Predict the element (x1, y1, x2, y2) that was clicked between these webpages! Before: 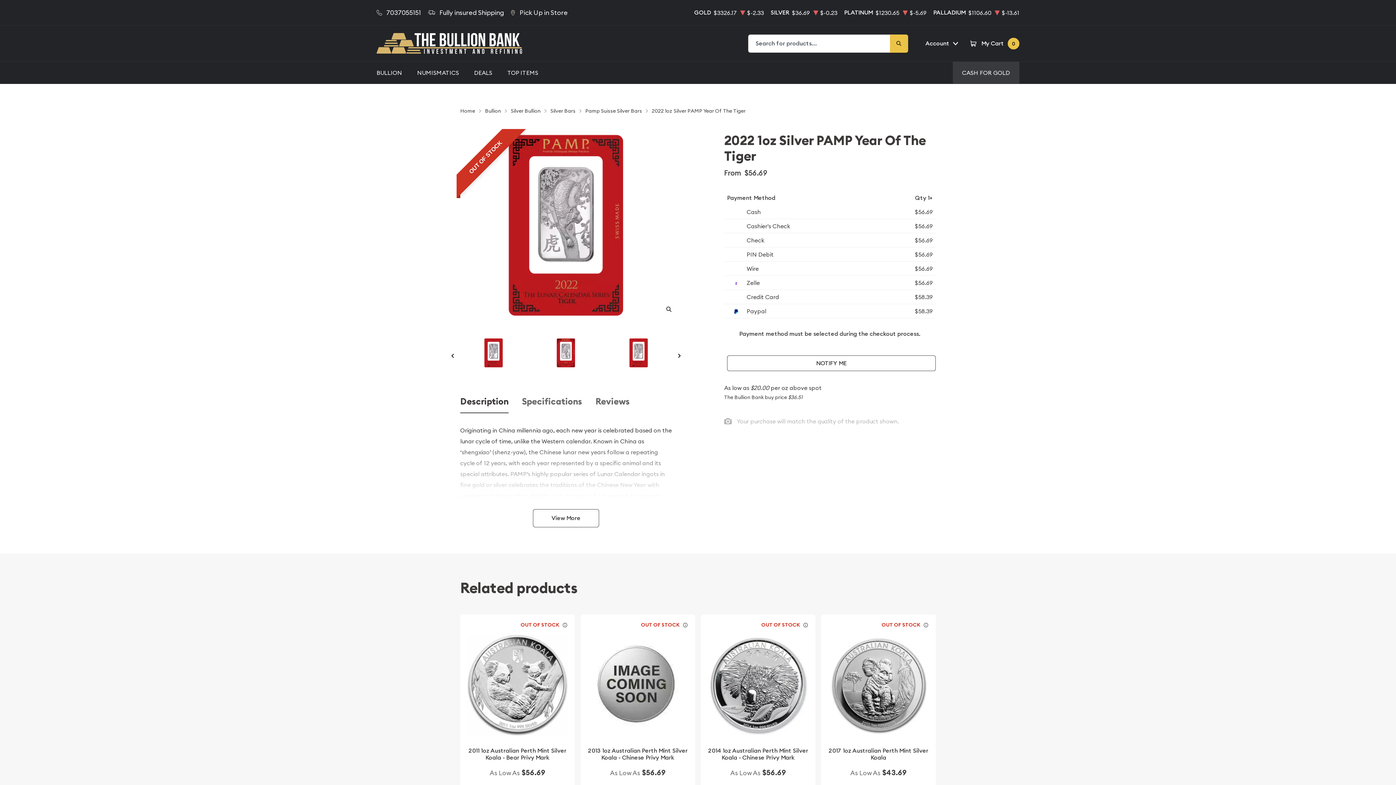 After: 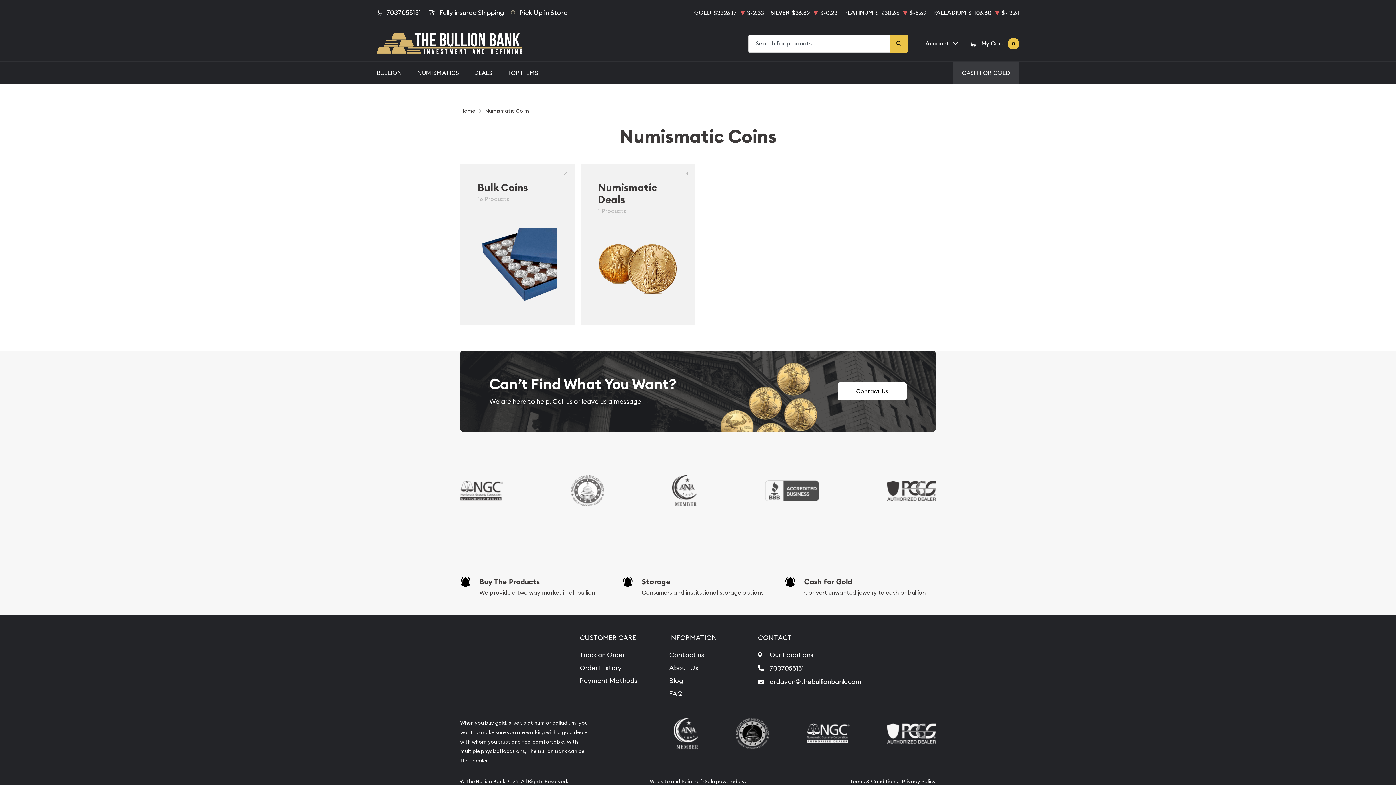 Action: bbox: (417, 61, 459, 83) label: NUMISMATICS